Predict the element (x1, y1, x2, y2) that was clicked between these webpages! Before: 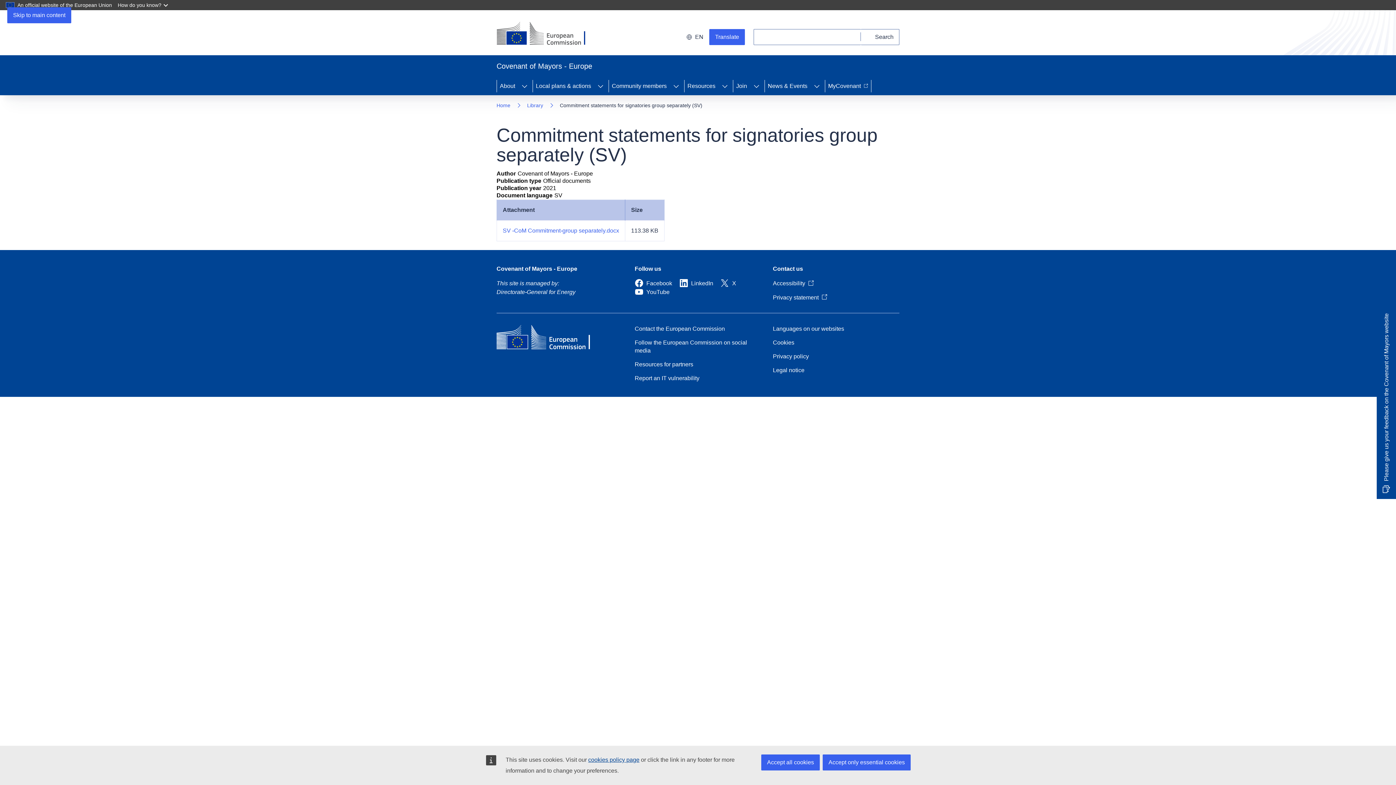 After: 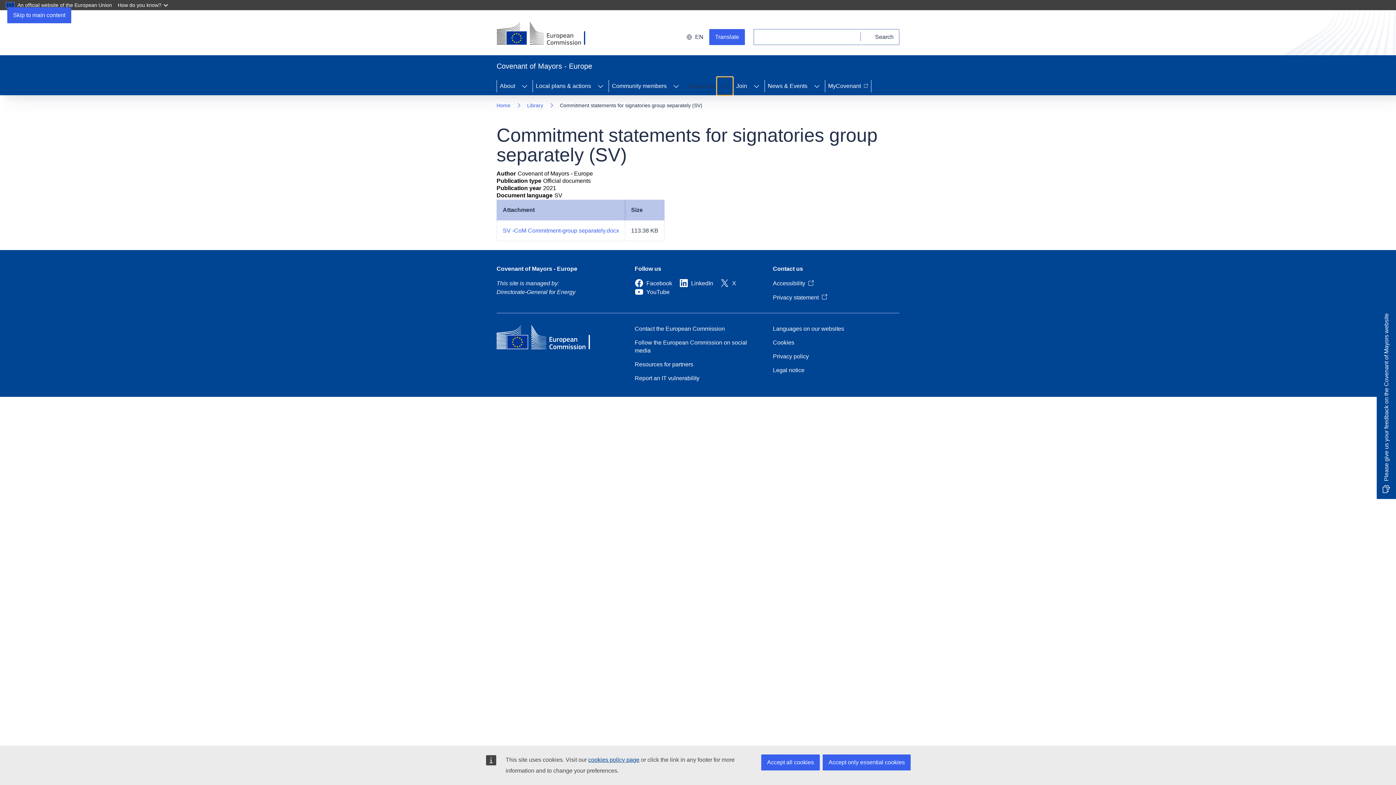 Action: label: Access item's children bbox: (717, 77, 733, 95)